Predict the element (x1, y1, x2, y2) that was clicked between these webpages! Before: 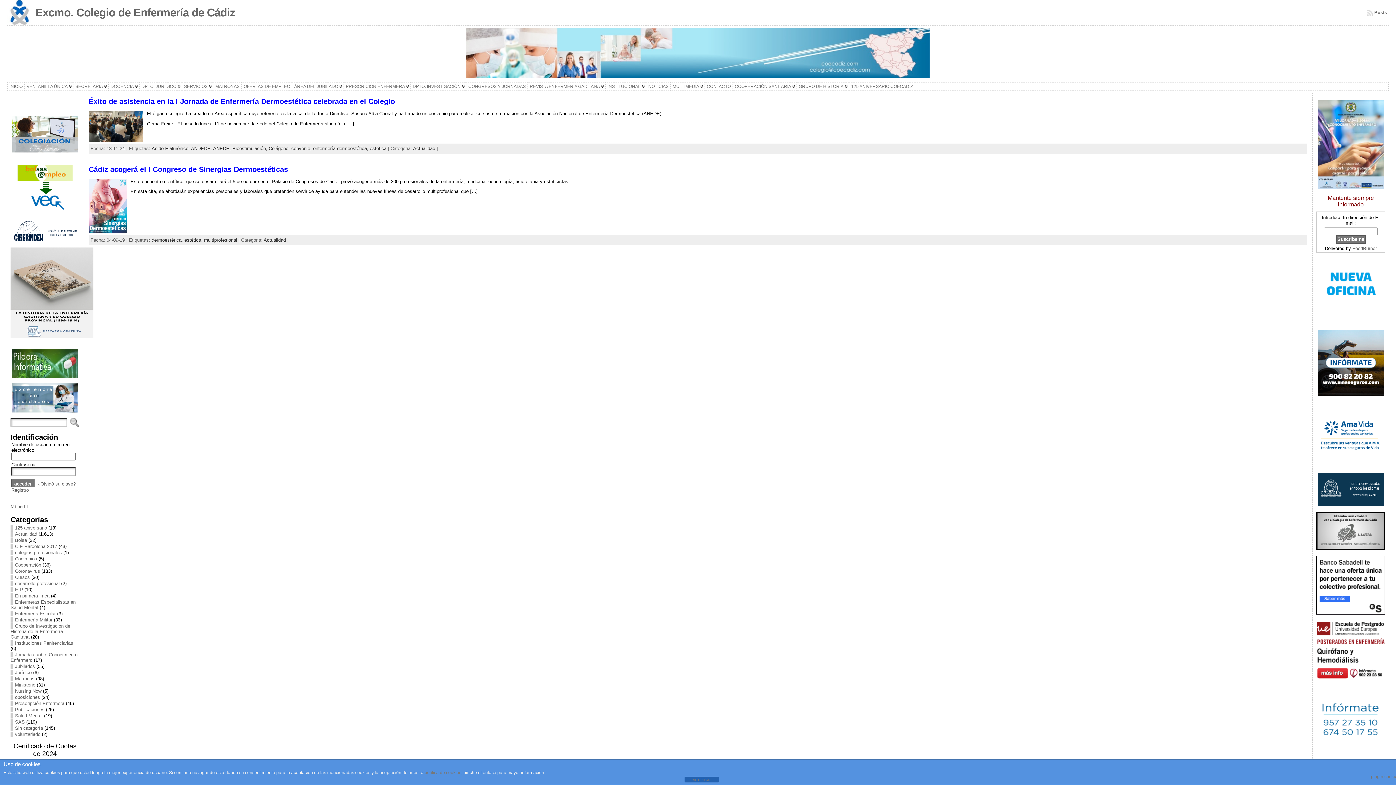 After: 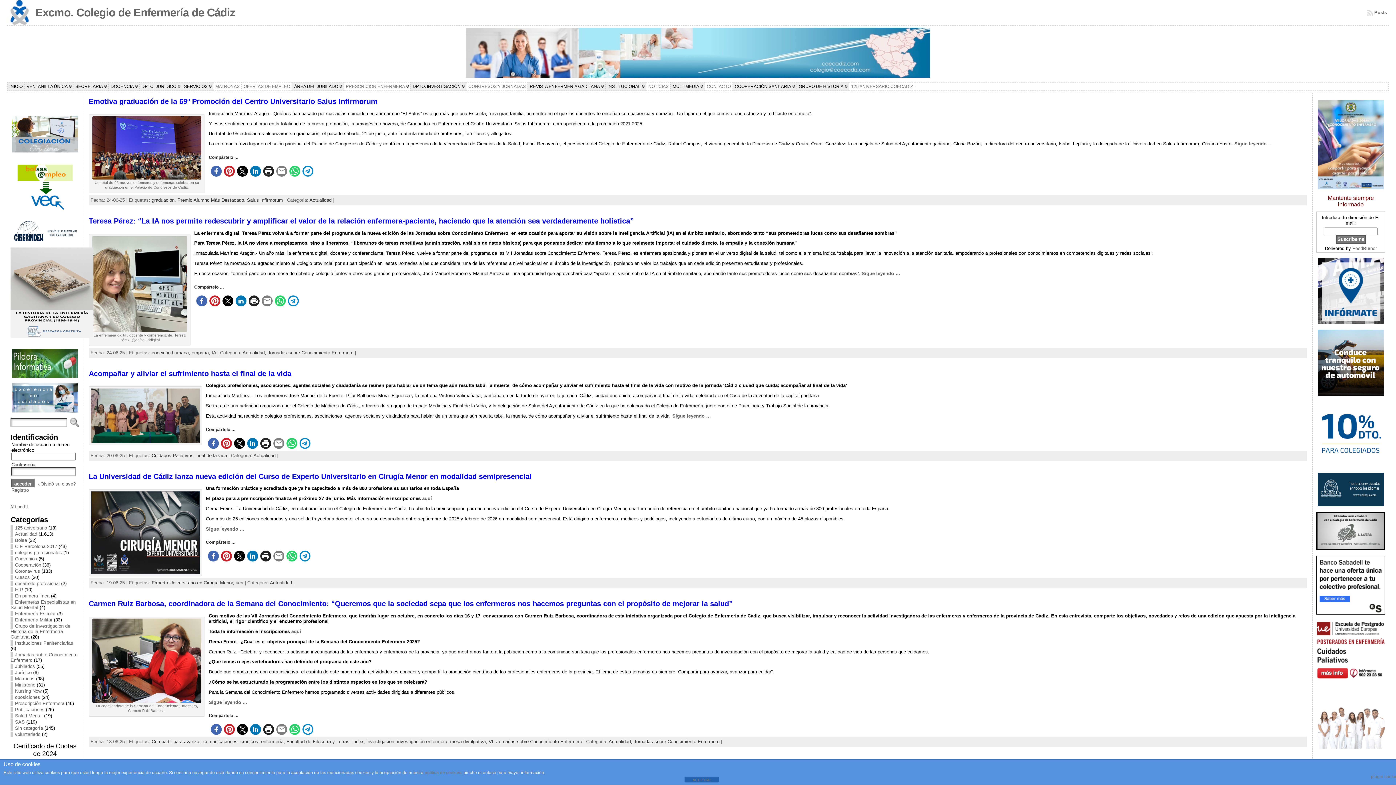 Action: bbox: (73, 82, 108, 90) label: SECRETARIA